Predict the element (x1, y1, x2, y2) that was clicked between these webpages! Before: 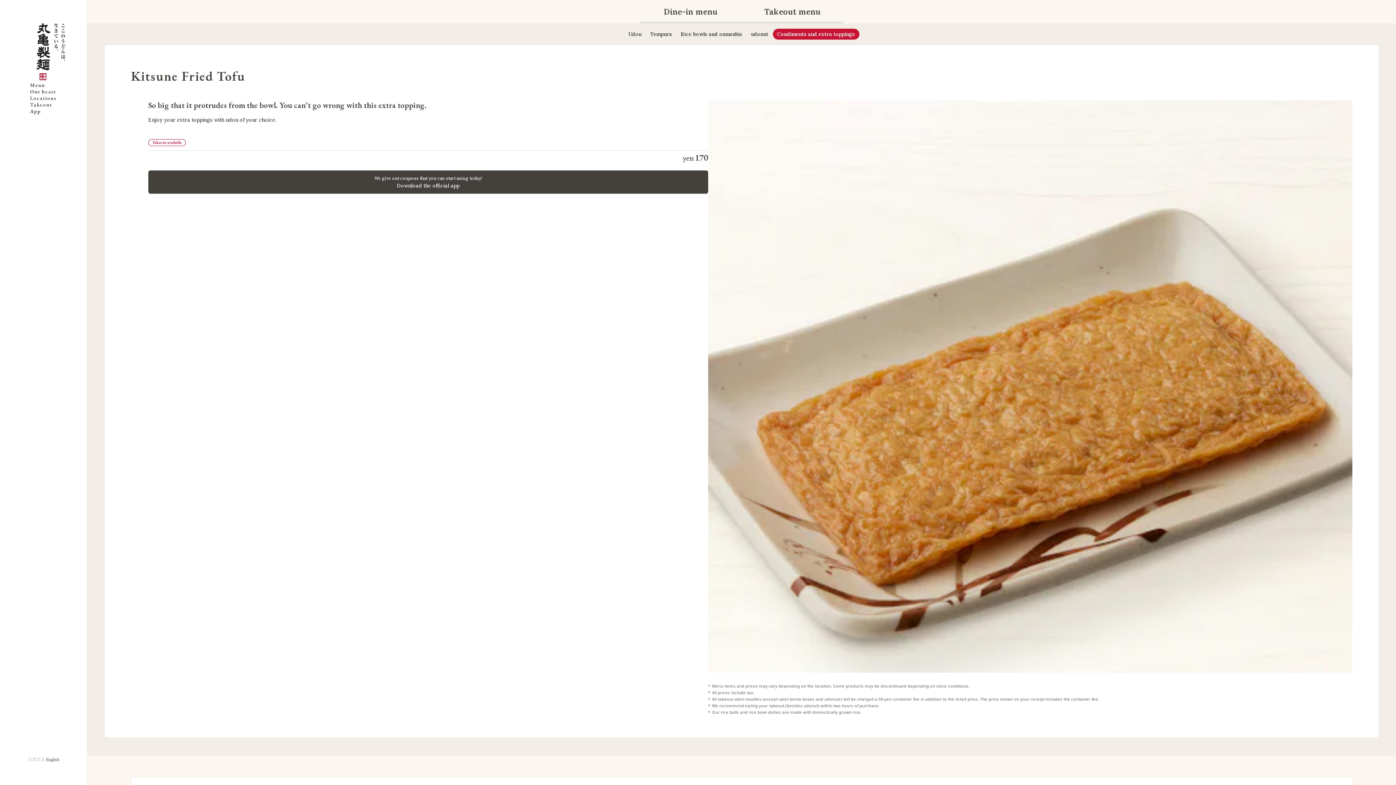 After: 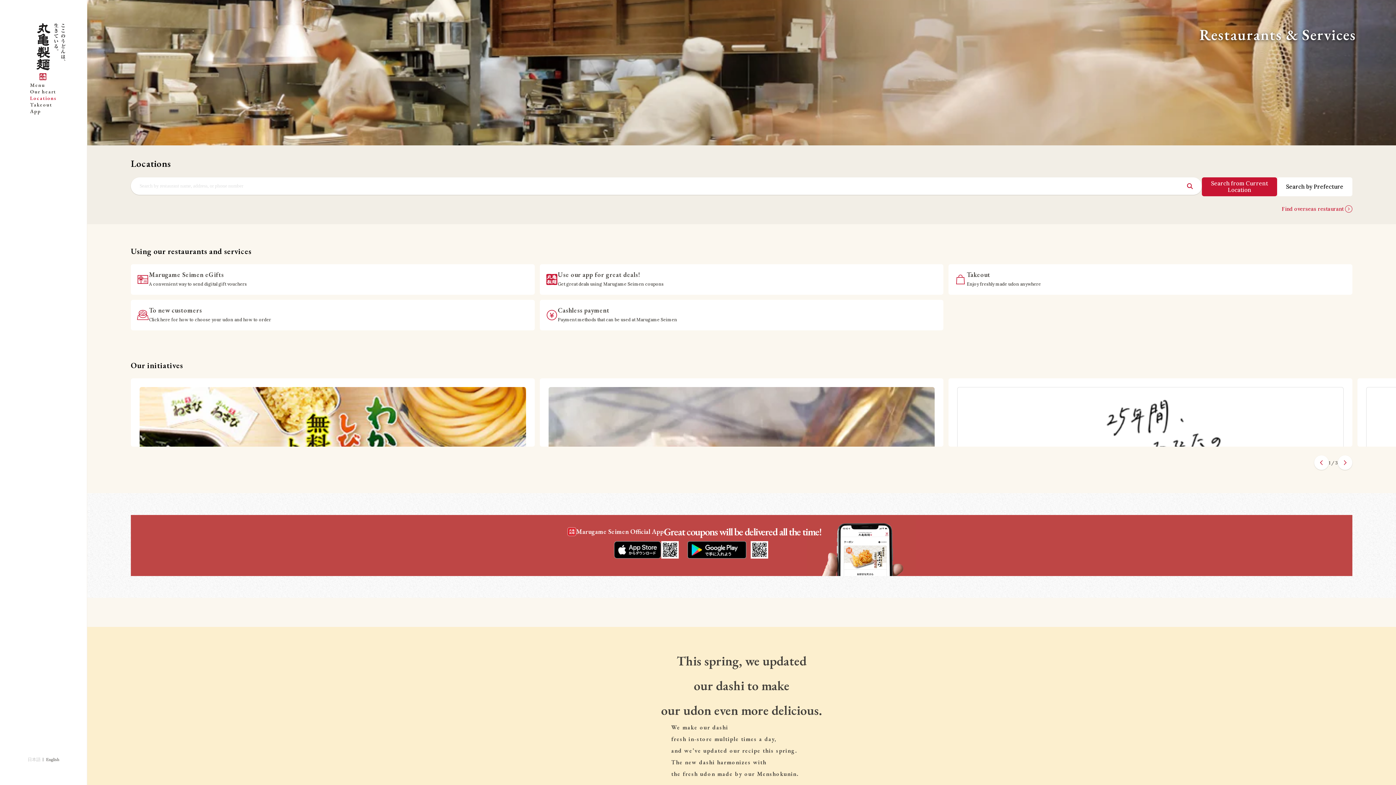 Action: label: Locations bbox: (30, 94, 56, 101)